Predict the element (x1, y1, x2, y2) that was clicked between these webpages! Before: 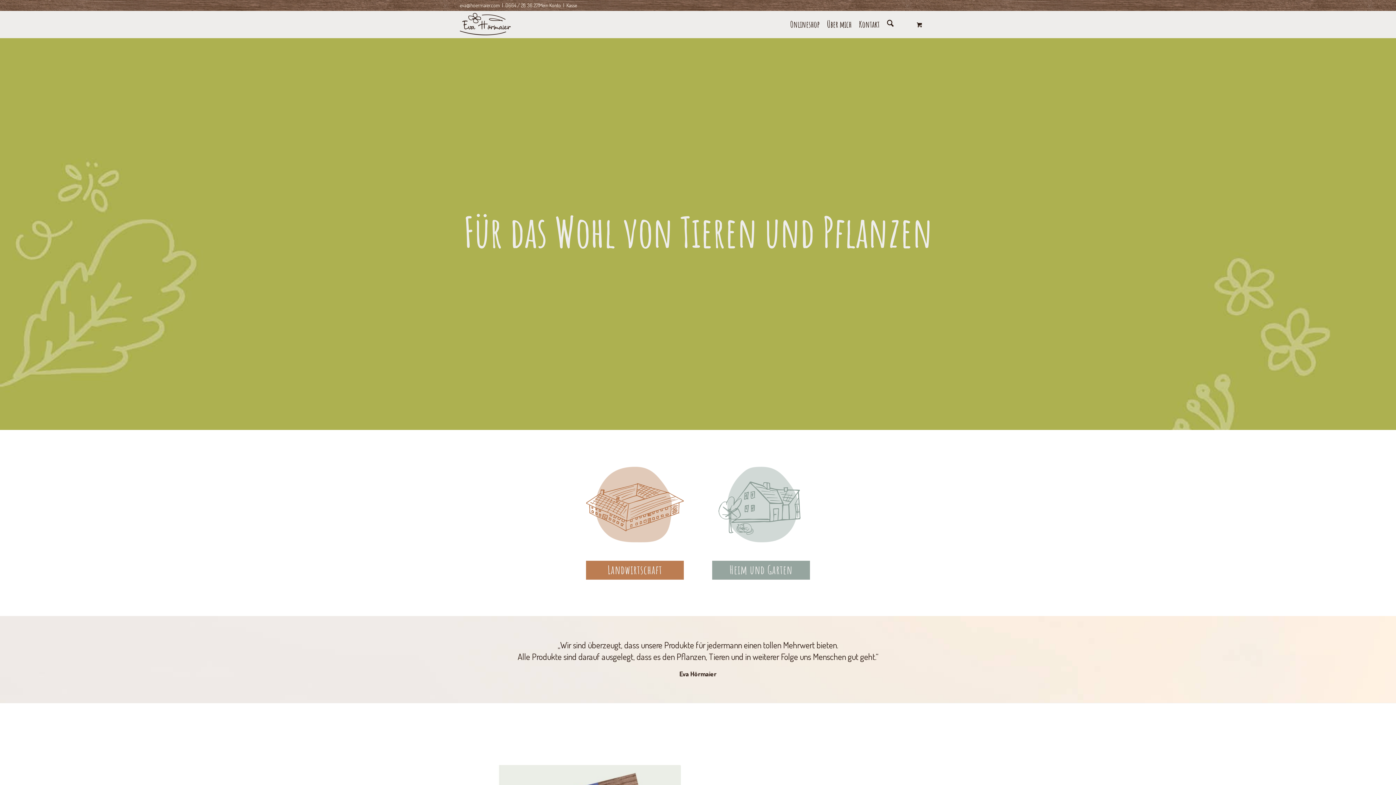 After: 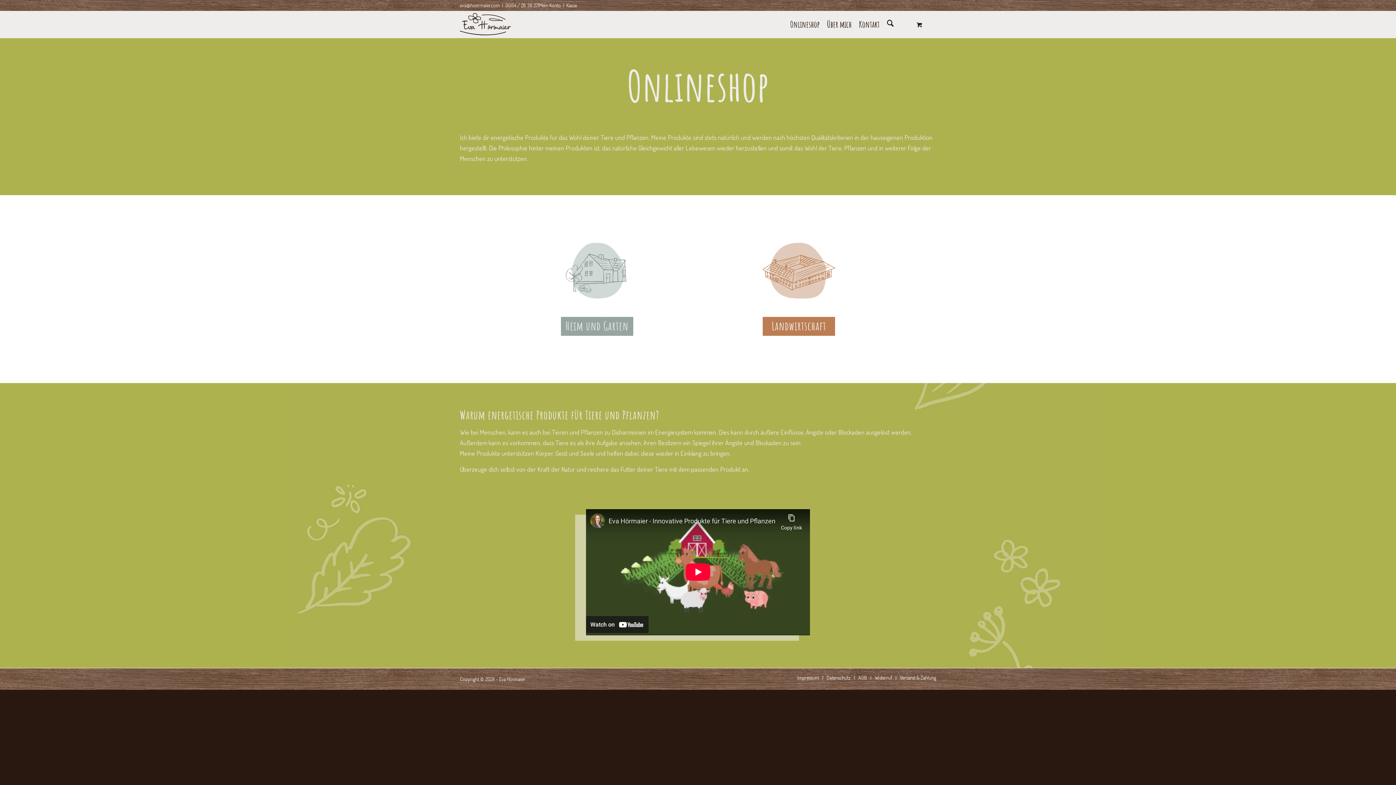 Action: bbox: (786, 10, 823, 38) label: Onlineshop